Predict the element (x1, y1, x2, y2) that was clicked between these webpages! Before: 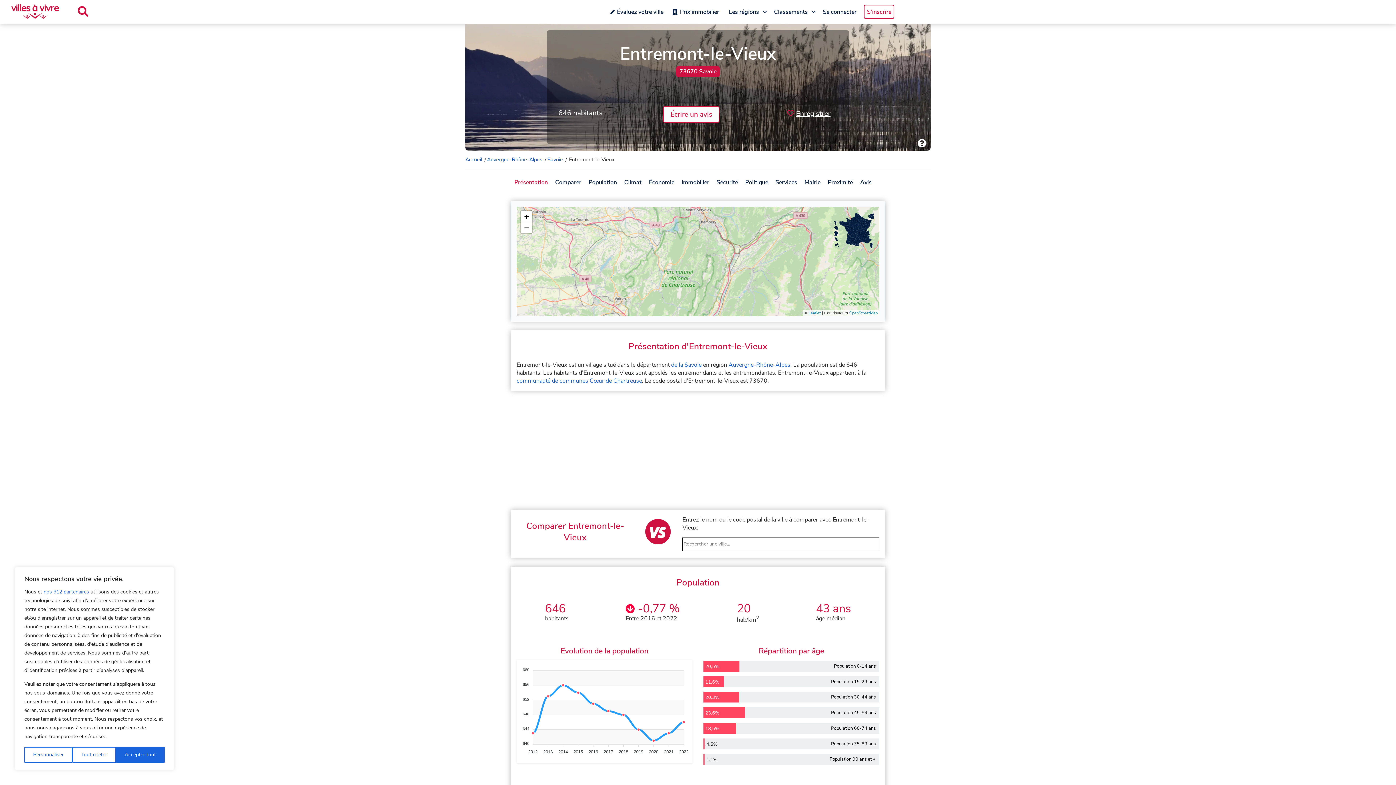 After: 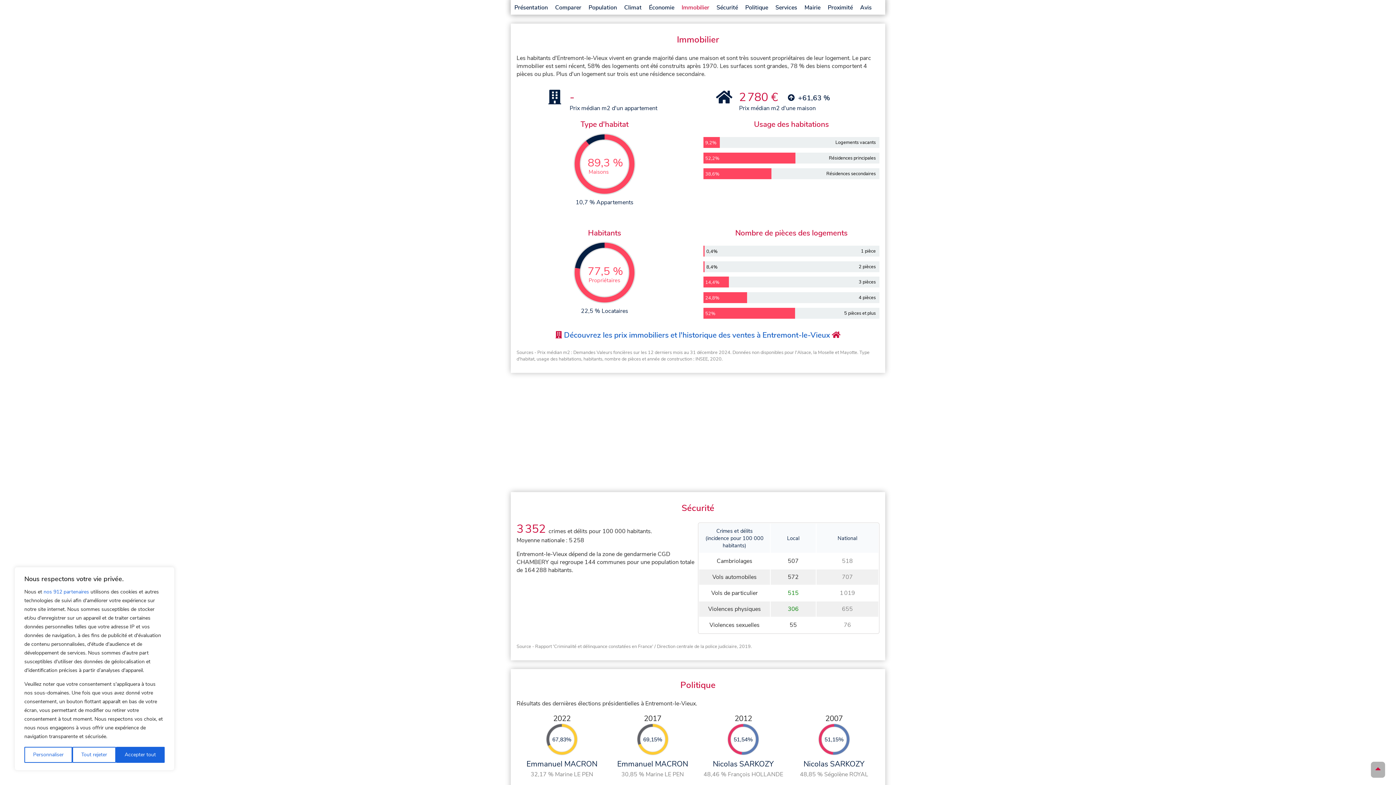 Action: label: Immobilier bbox: (681, 178, 709, 186)